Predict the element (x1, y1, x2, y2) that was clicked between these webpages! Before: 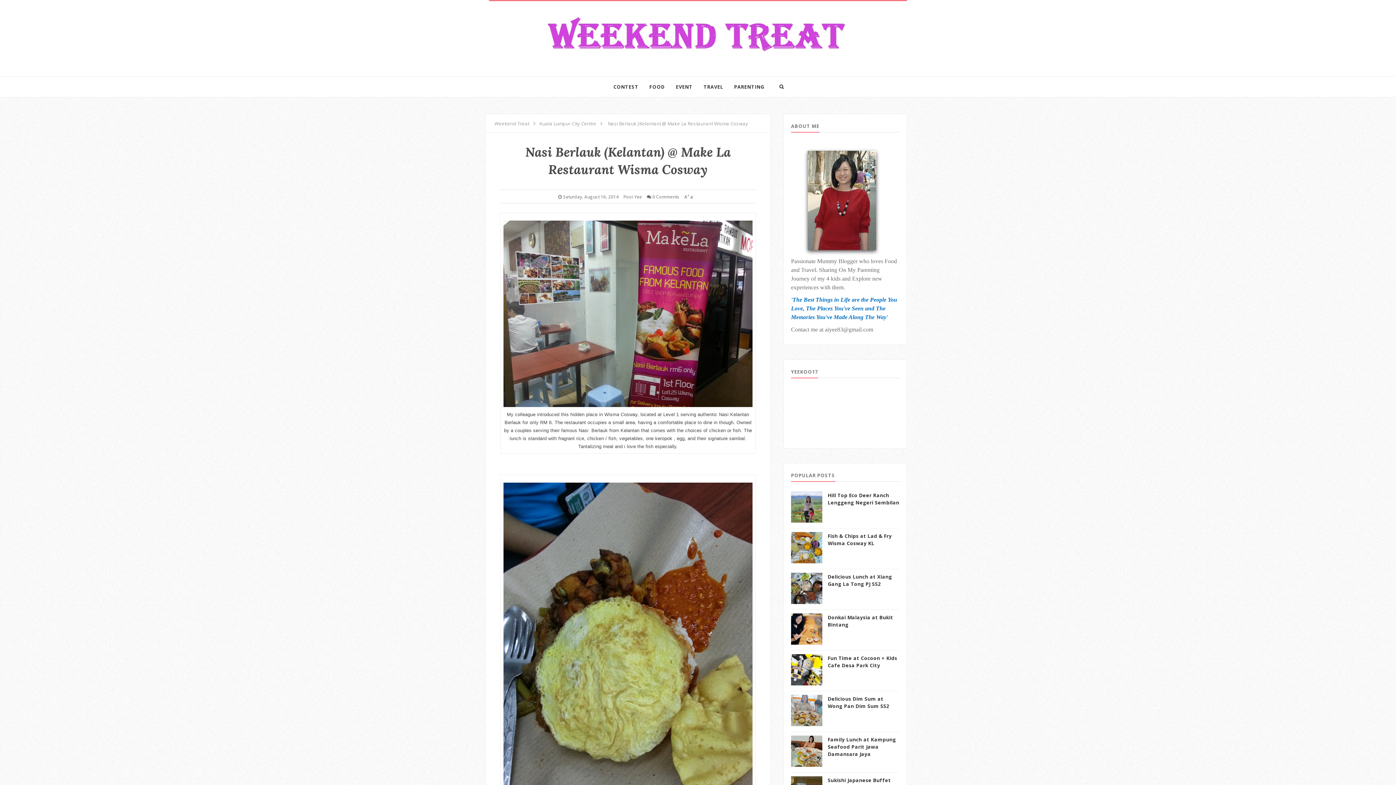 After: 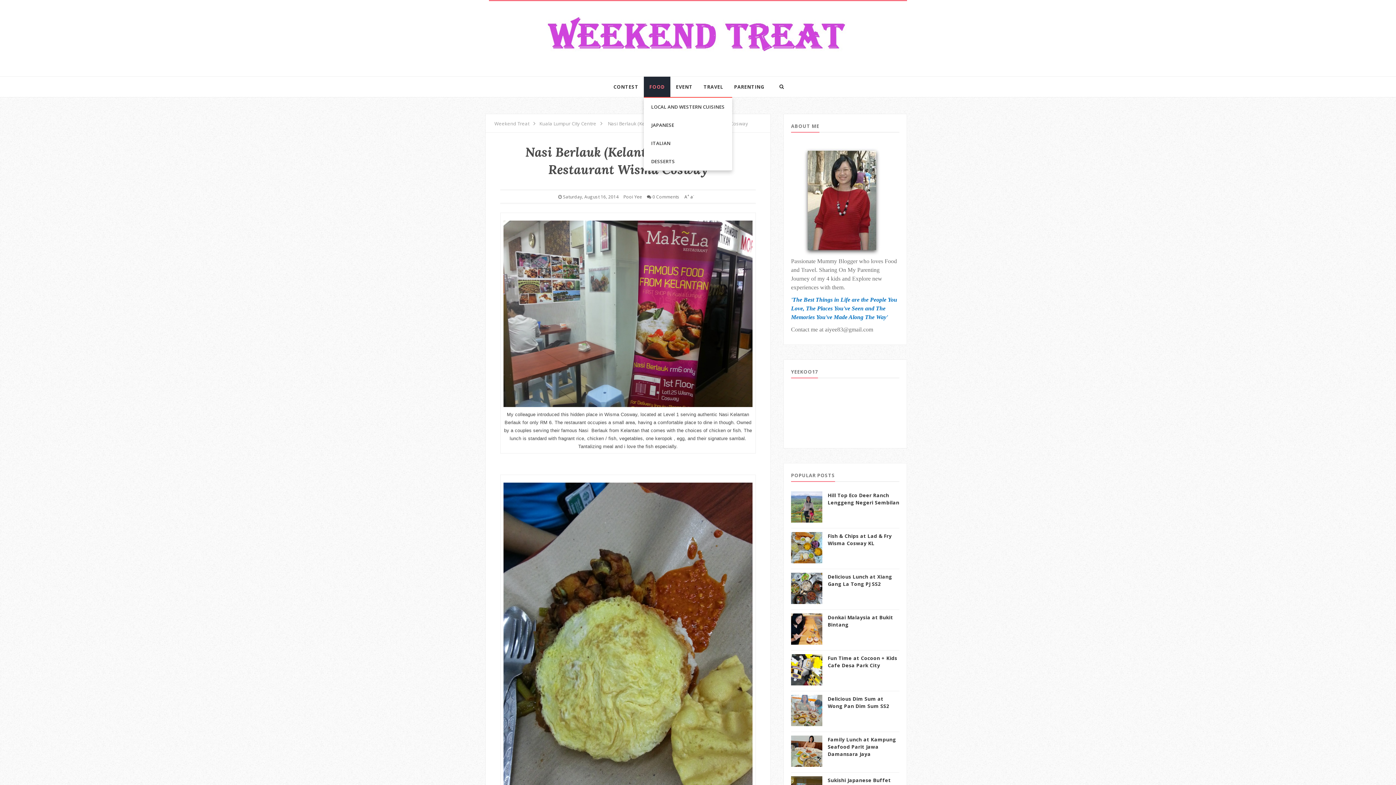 Action: label: FOOD bbox: (644, 76, 670, 96)